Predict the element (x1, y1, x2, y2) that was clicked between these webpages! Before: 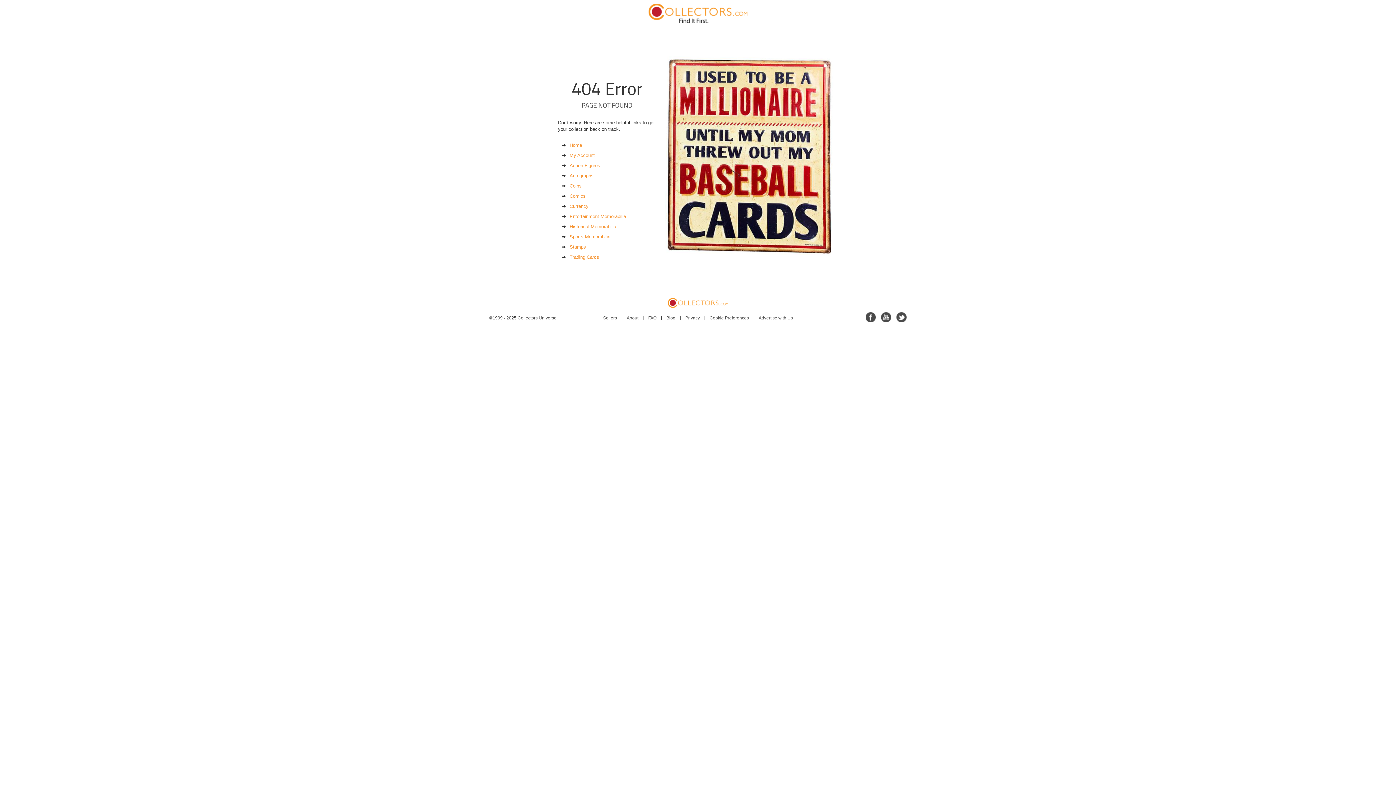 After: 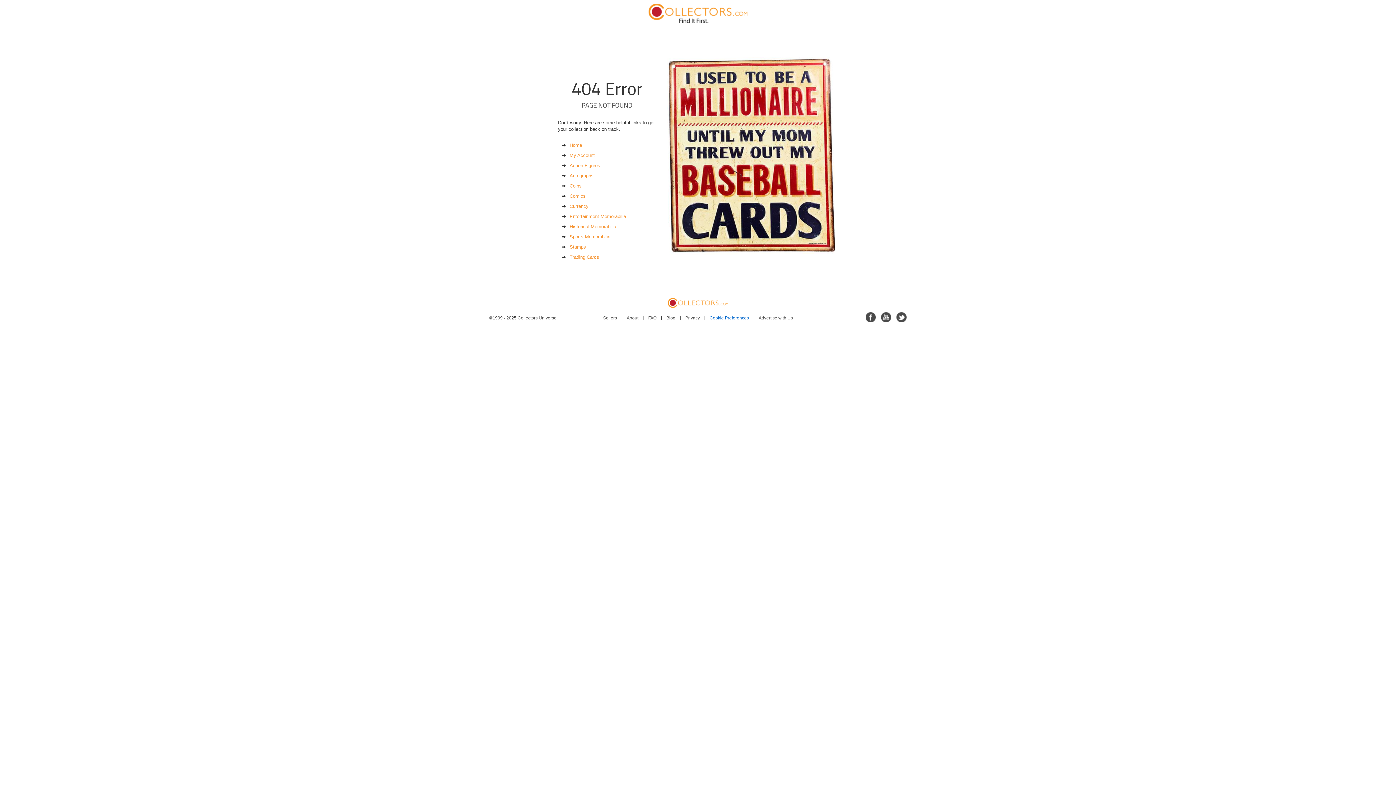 Action: label: Cookie Preferences bbox: (709, 315, 749, 320)